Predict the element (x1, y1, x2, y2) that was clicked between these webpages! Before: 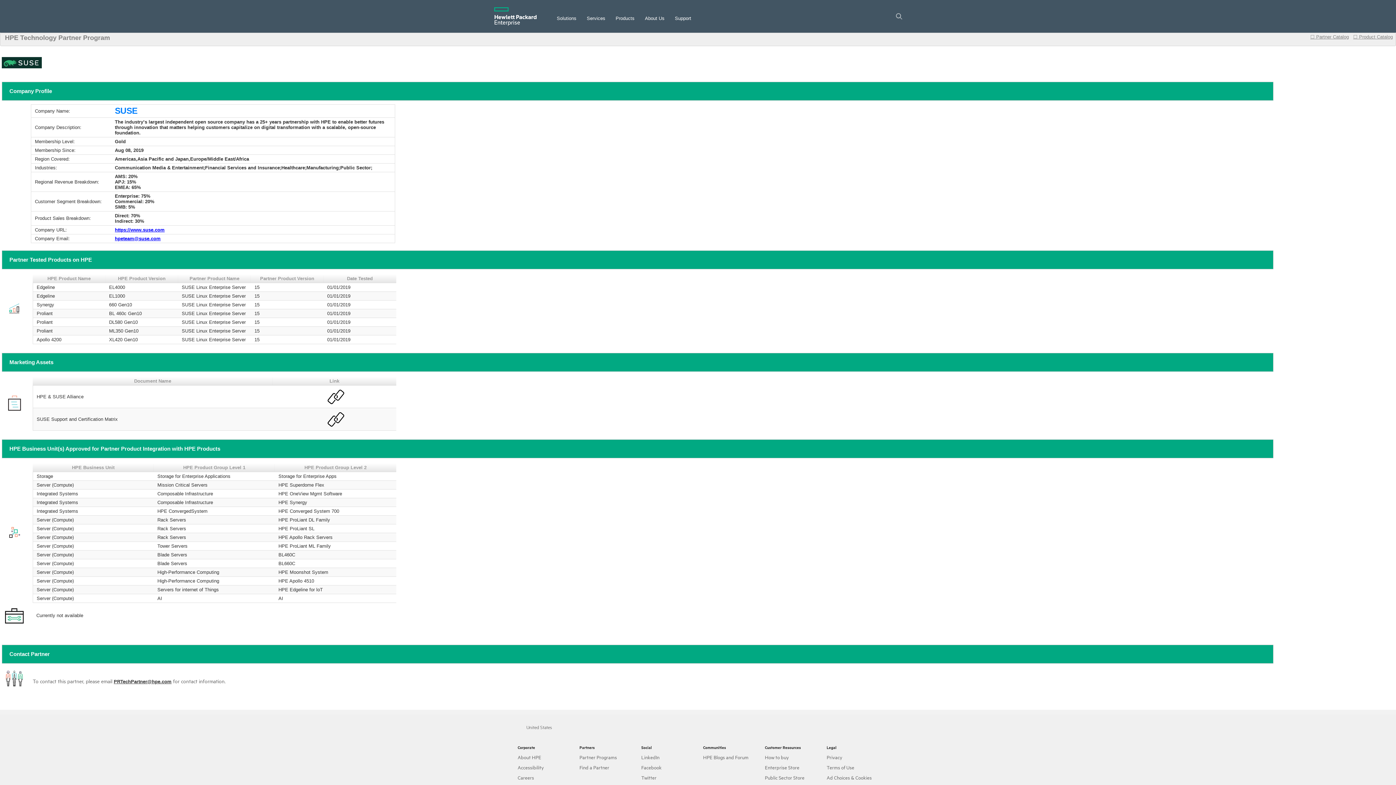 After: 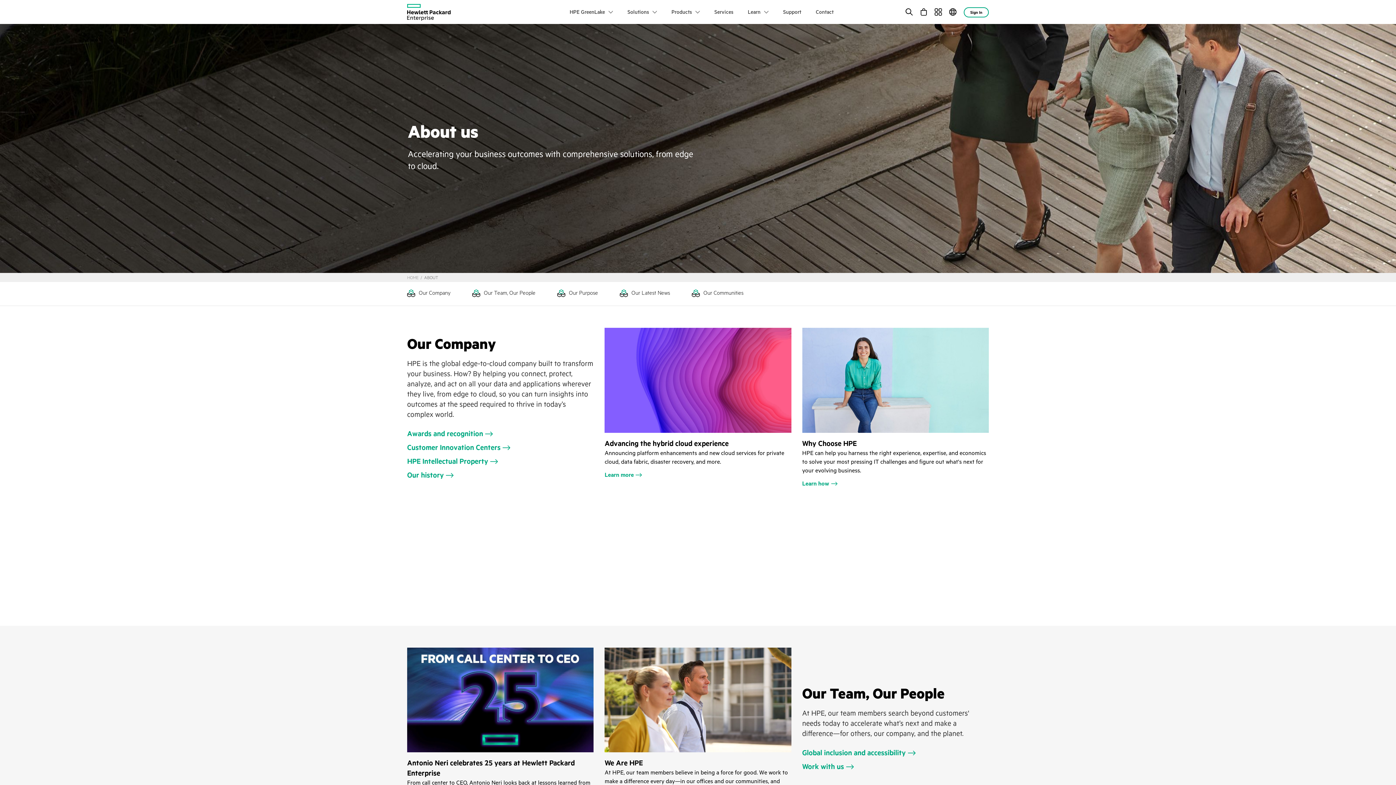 Action: bbox: (645, 15, 664, 21) label: About Us